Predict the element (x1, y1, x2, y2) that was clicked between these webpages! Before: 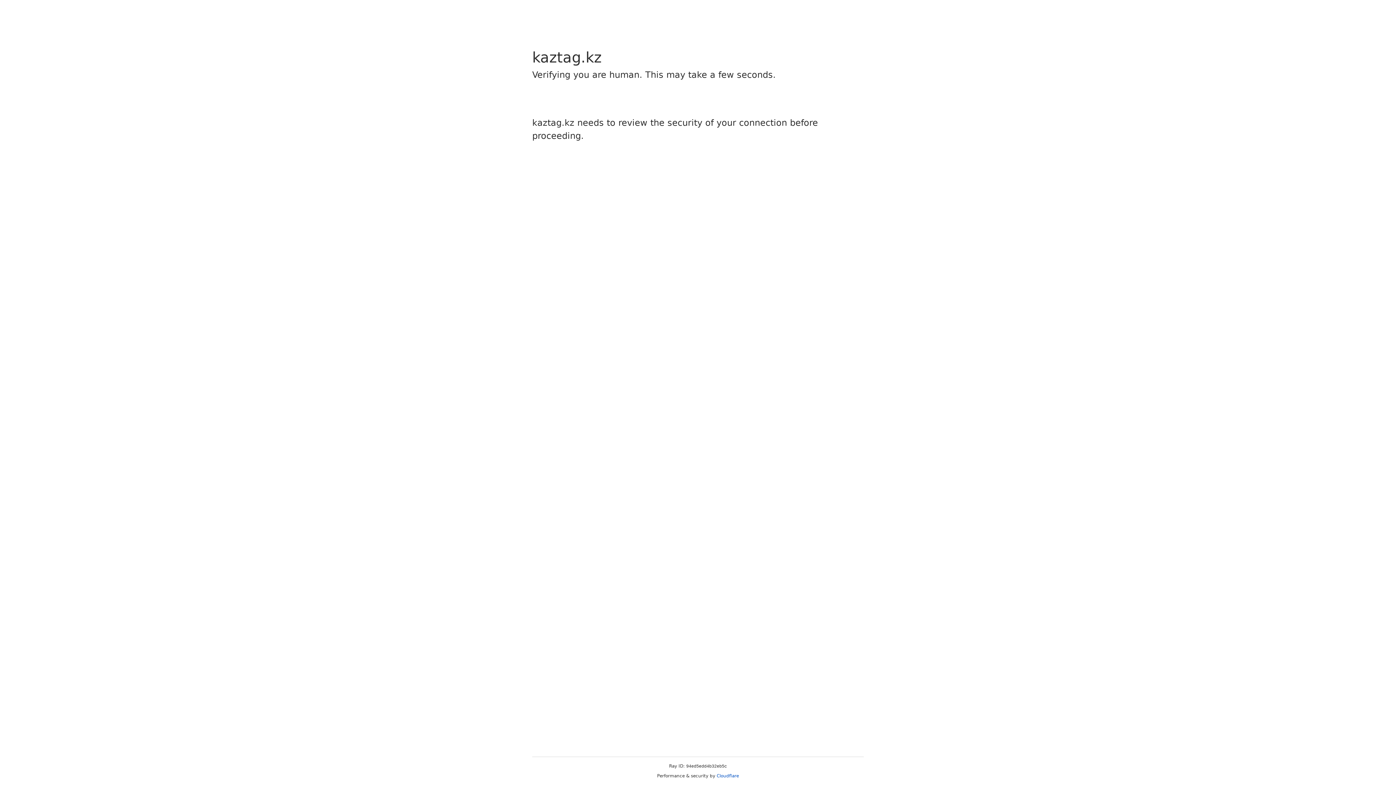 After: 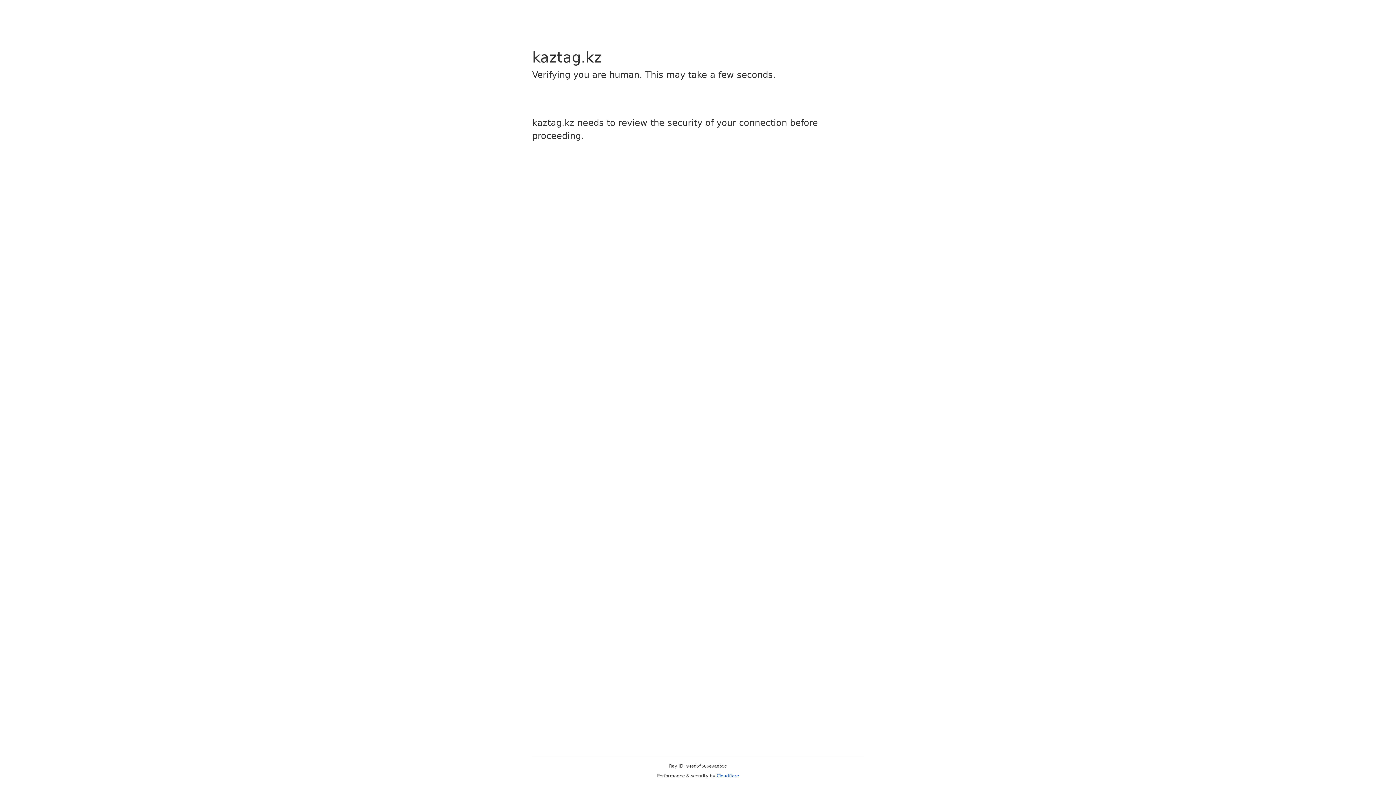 Action: label: Cloudflare bbox: (716, 773, 739, 778)